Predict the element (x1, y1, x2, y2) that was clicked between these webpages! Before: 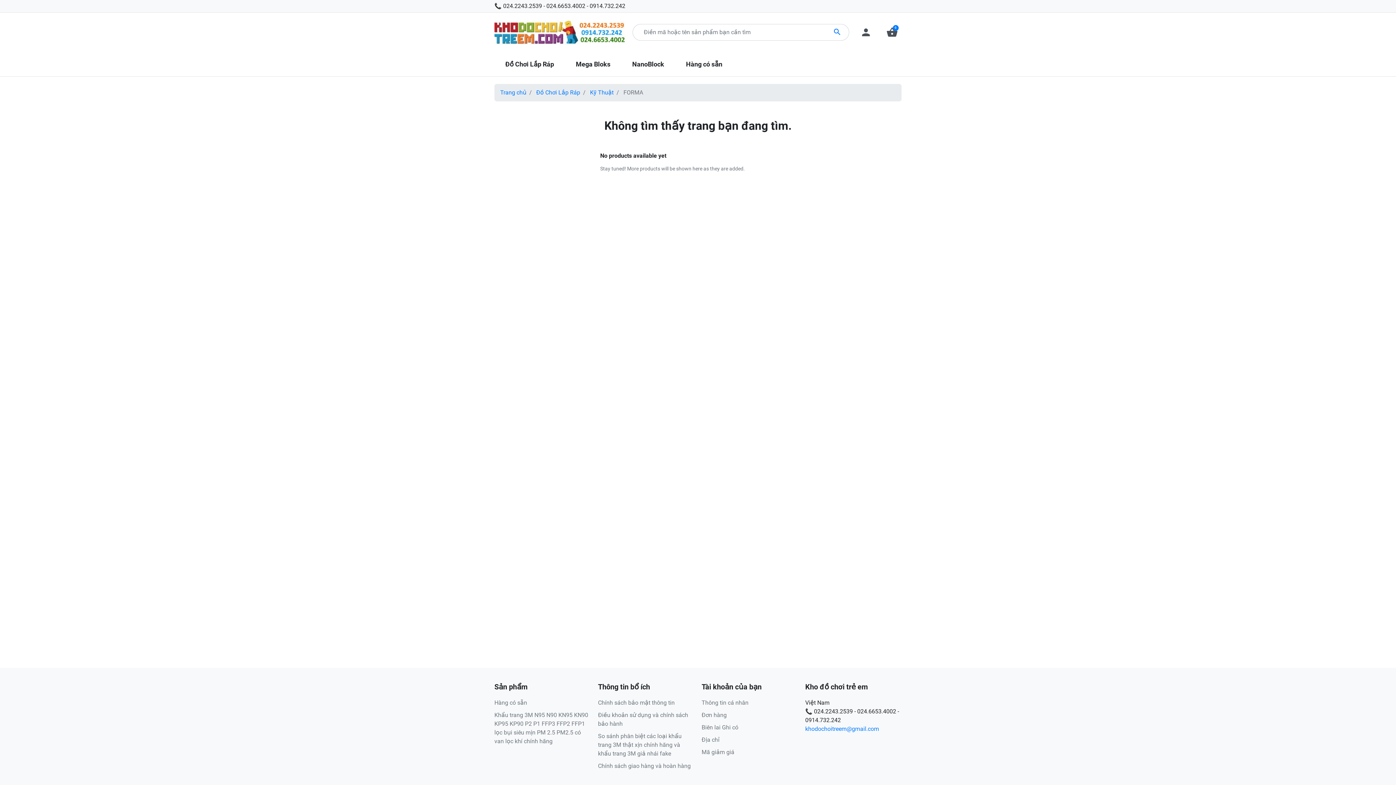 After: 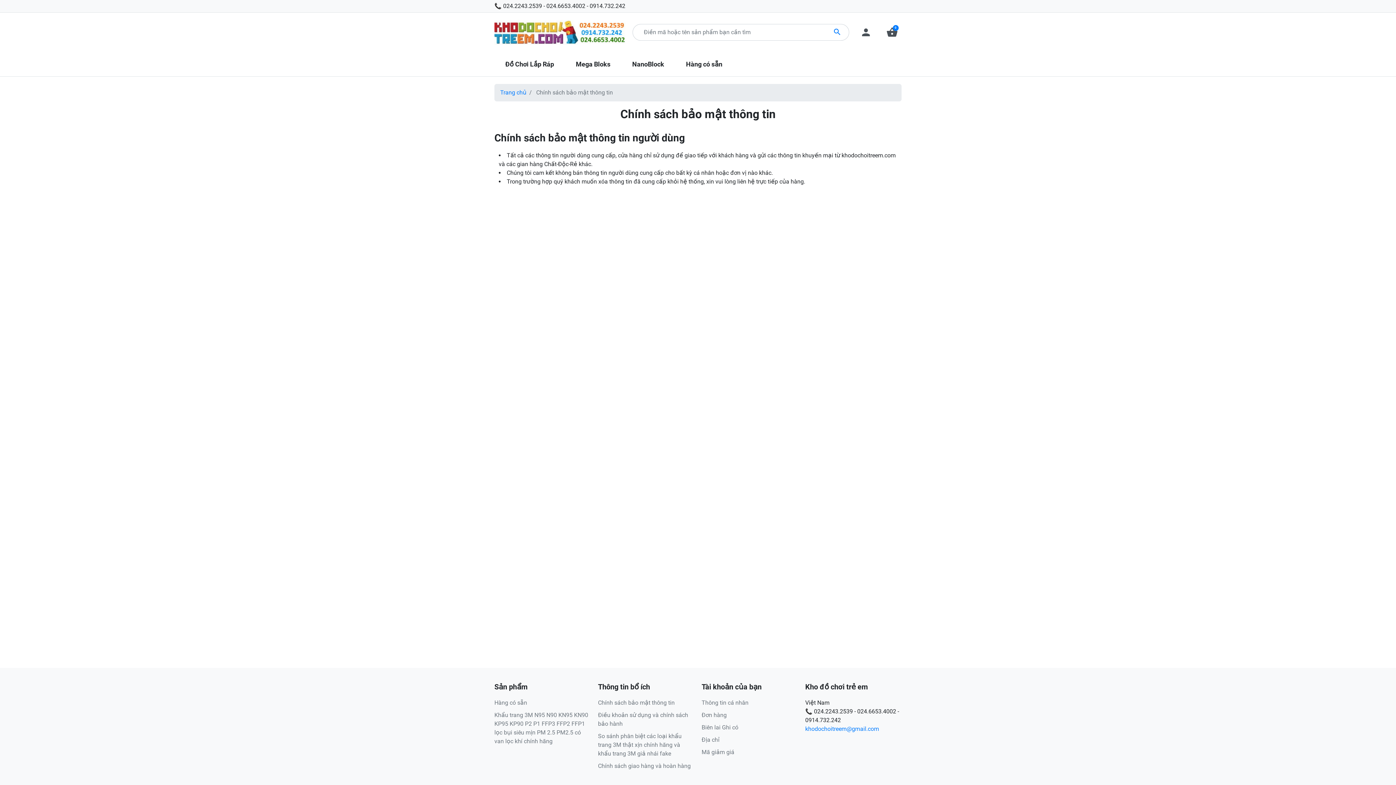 Action: bbox: (598, 699, 674, 706) label: Chính sách bảo mật thông tin